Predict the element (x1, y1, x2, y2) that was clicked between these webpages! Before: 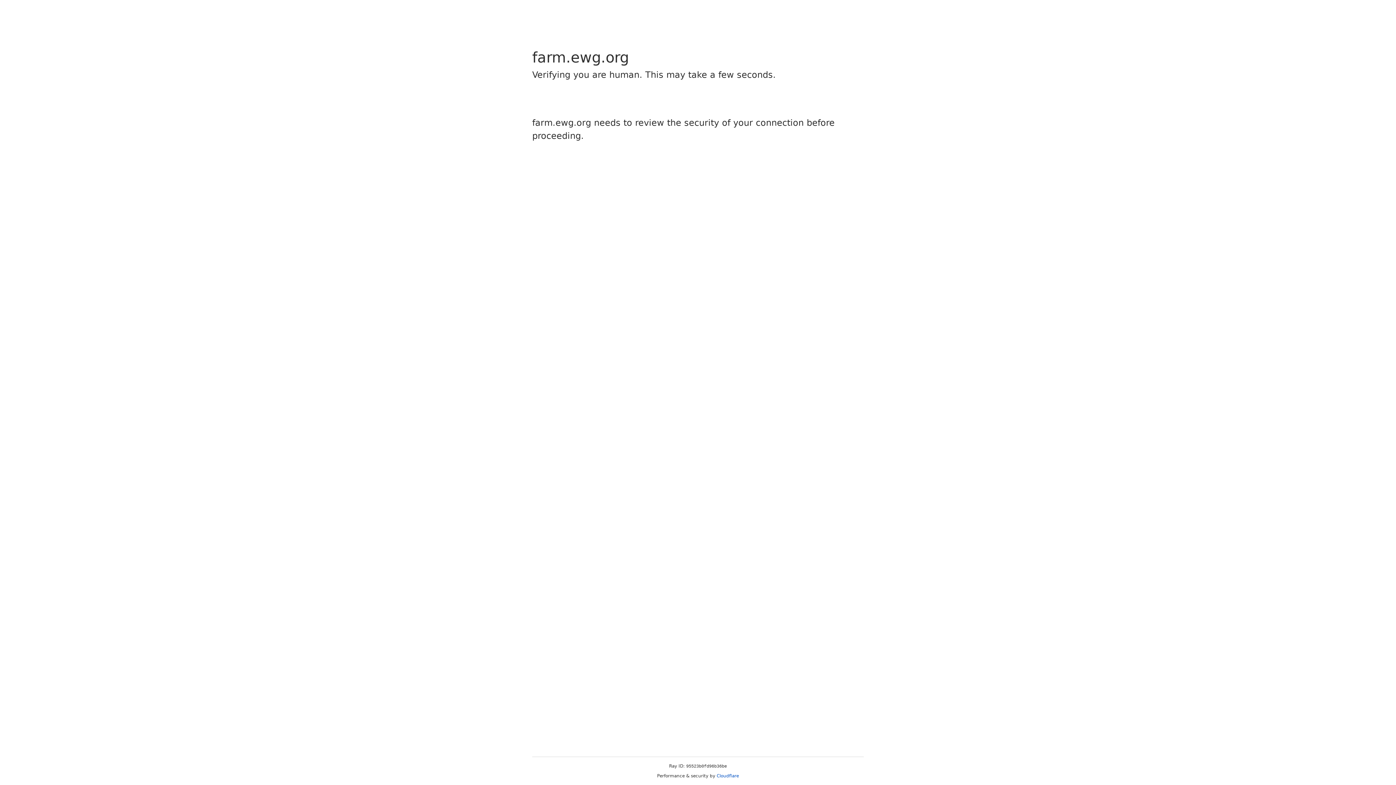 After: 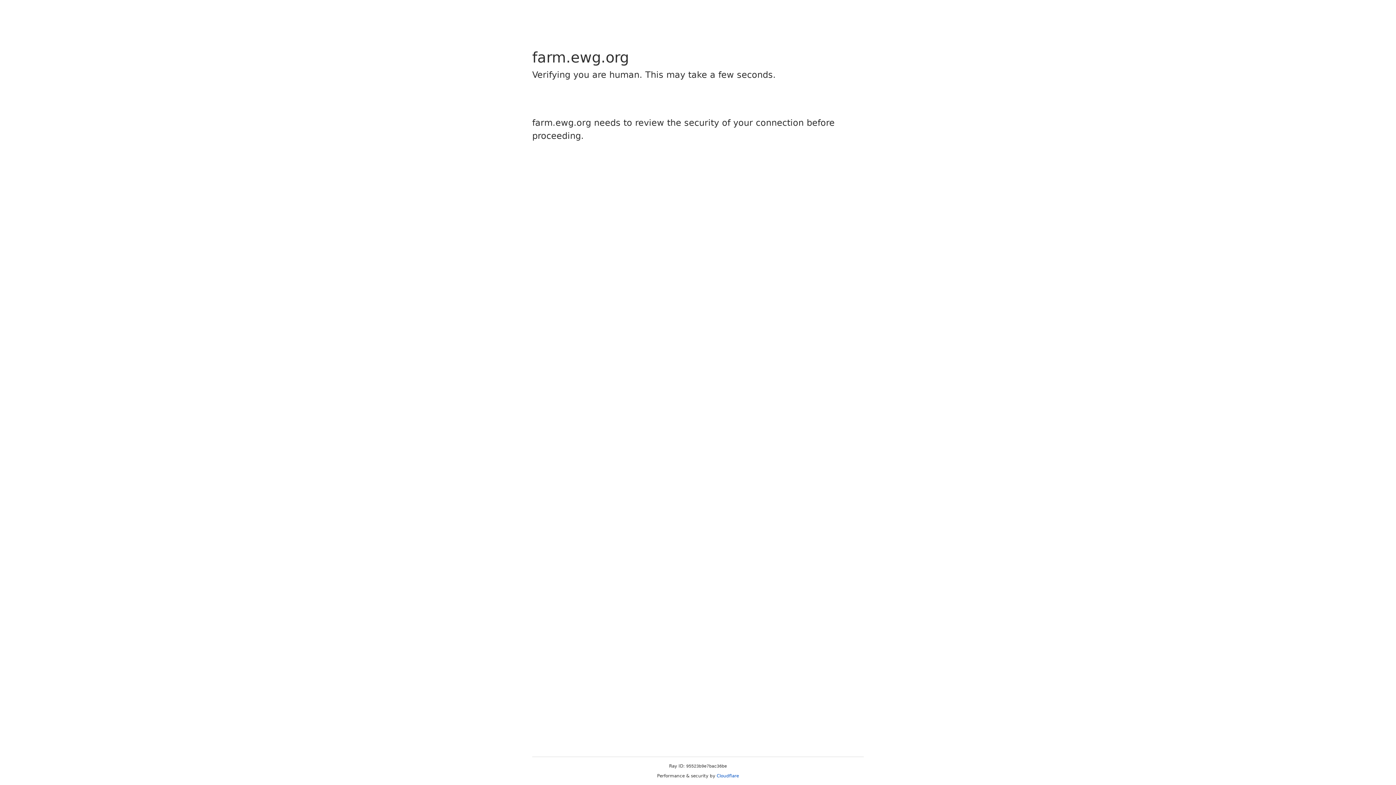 Action: bbox: (716, 773, 739, 778) label: Cloudflare